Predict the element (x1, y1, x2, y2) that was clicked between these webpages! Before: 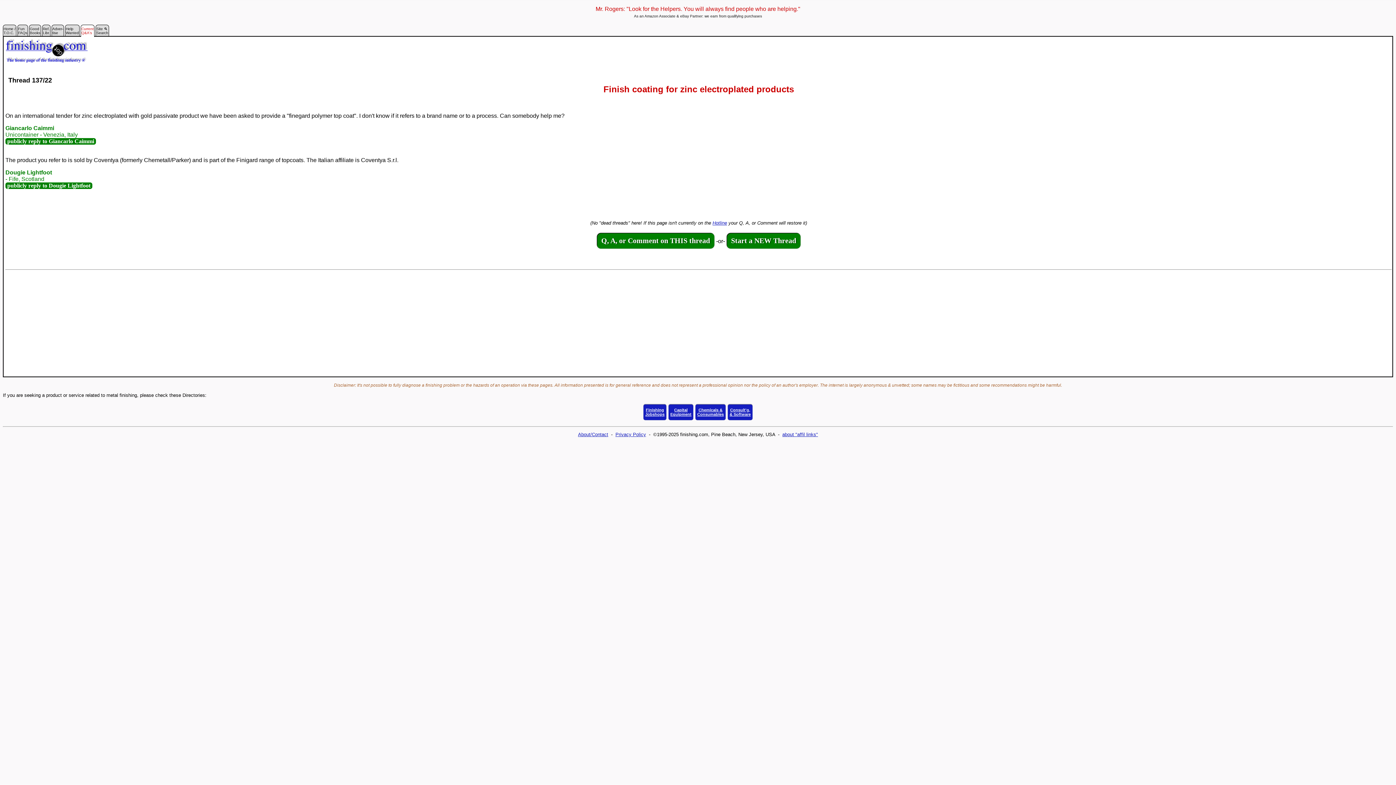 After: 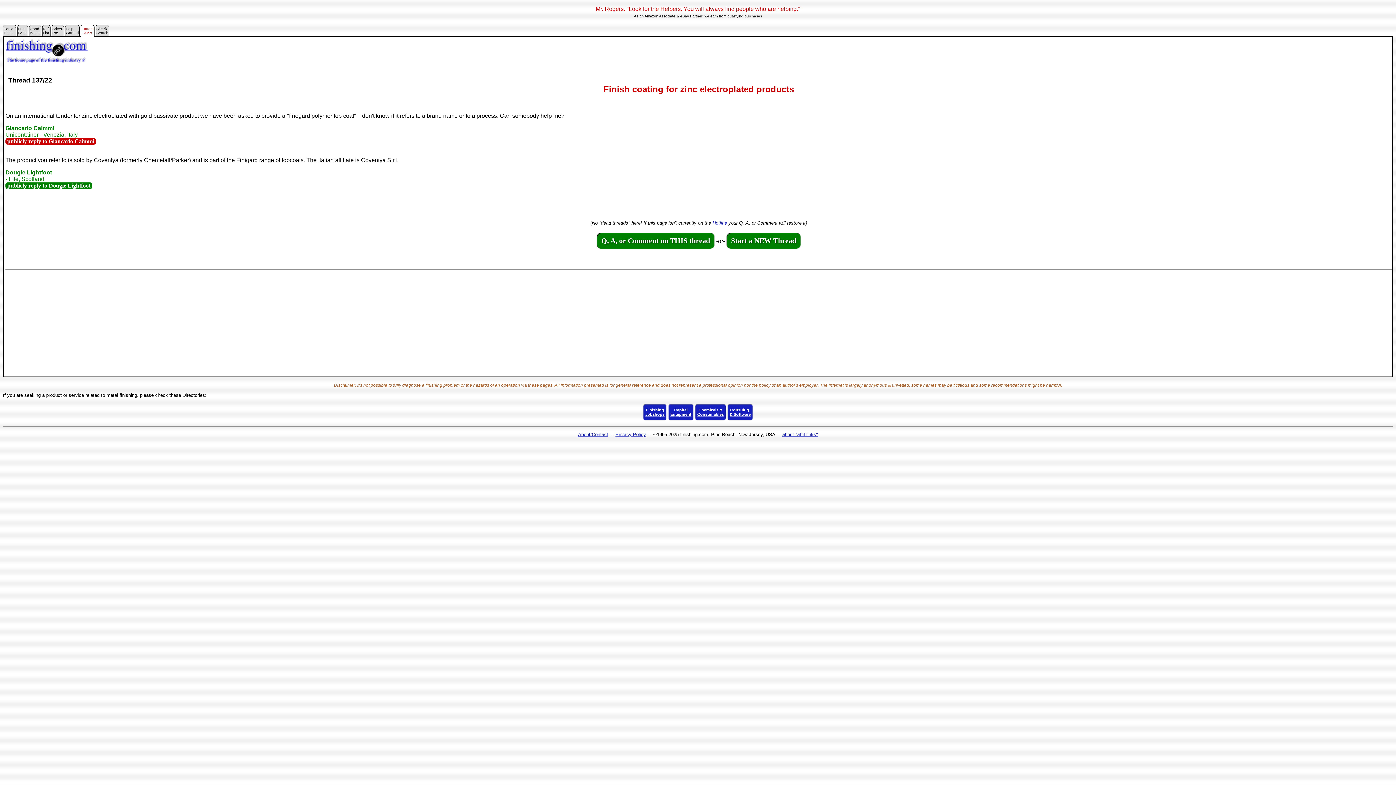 Action: bbox: (5, 138, 96, 144) label: publicly reply to Giancarlo Caimmi